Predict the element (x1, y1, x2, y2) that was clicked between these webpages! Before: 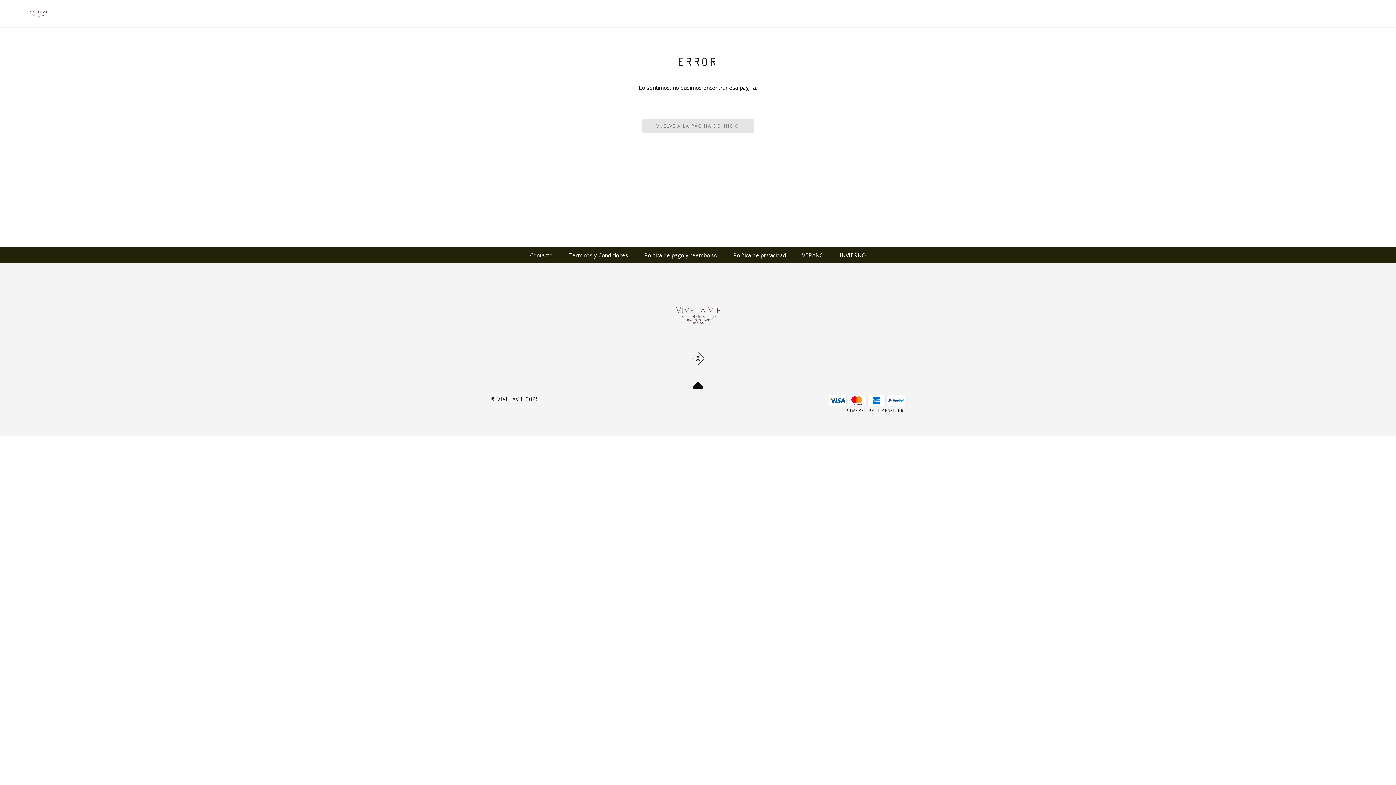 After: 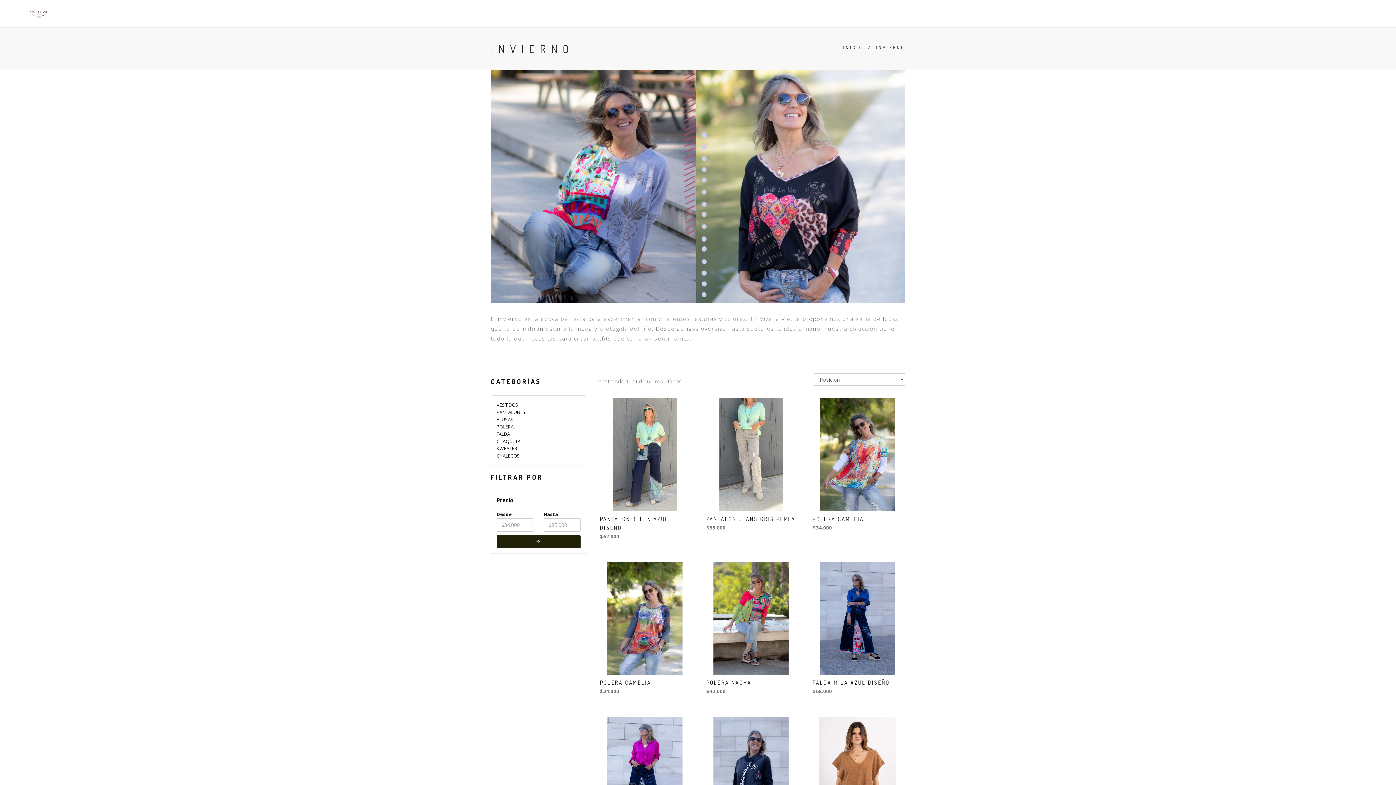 Action: bbox: (1263, 4, 1288, 22) label: INVIERNO